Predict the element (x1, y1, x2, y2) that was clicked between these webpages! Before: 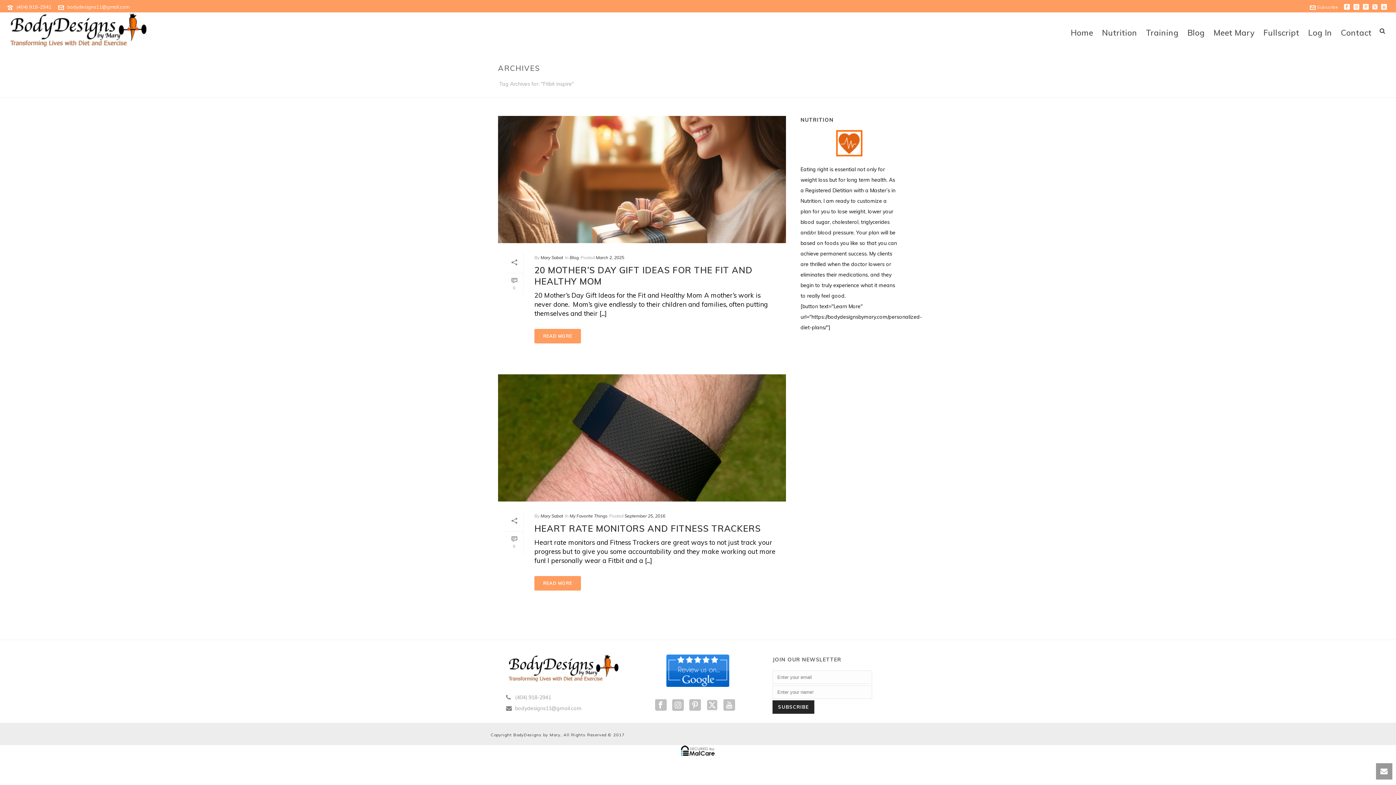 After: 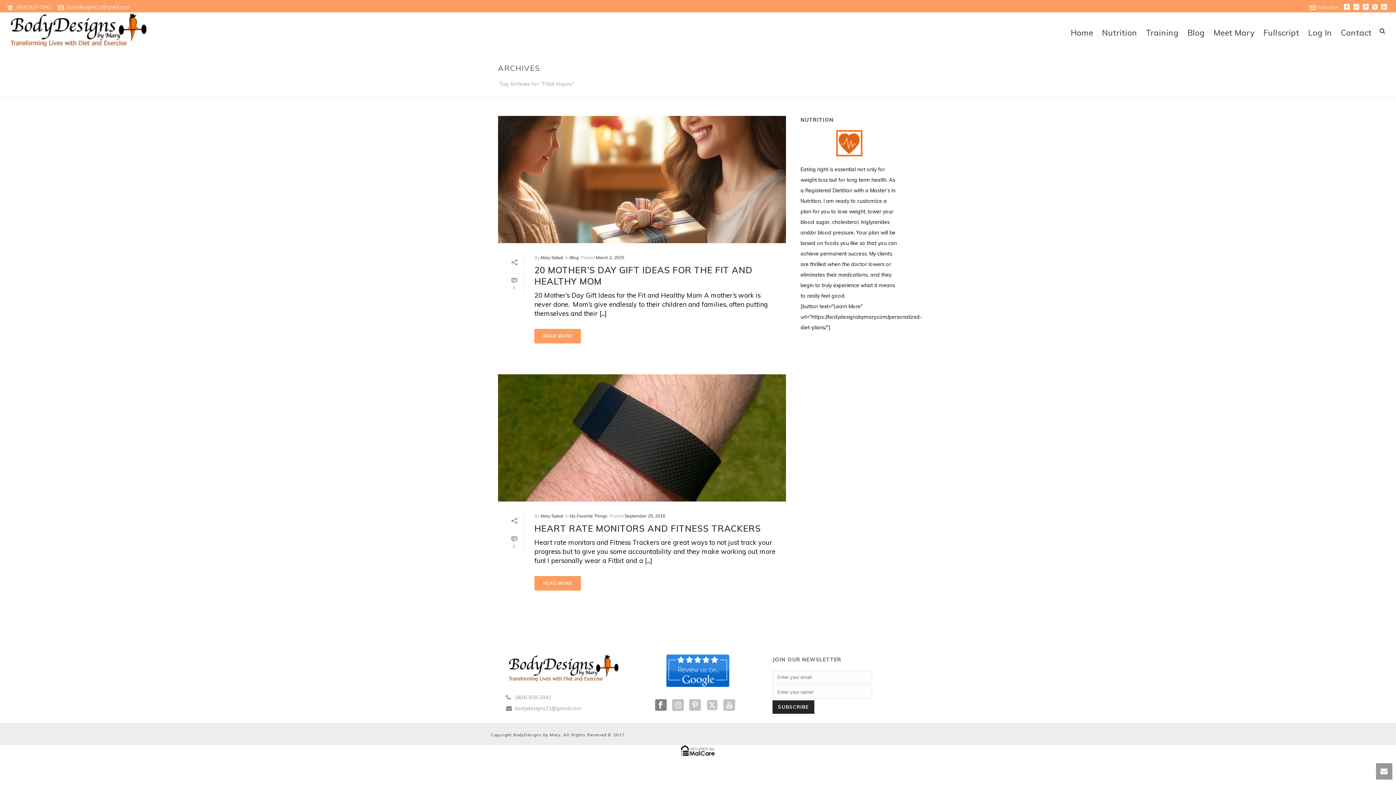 Action: bbox: (655, 699, 667, 712)